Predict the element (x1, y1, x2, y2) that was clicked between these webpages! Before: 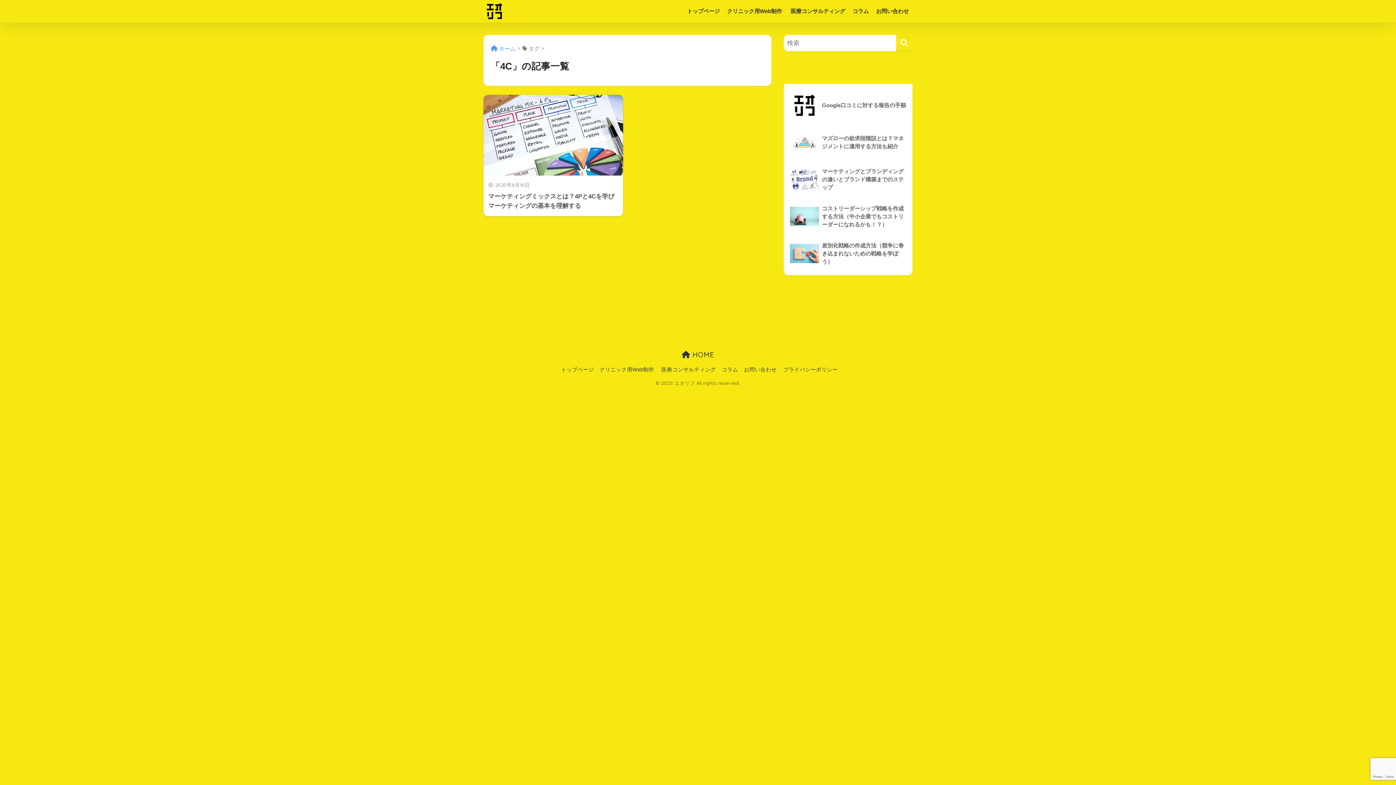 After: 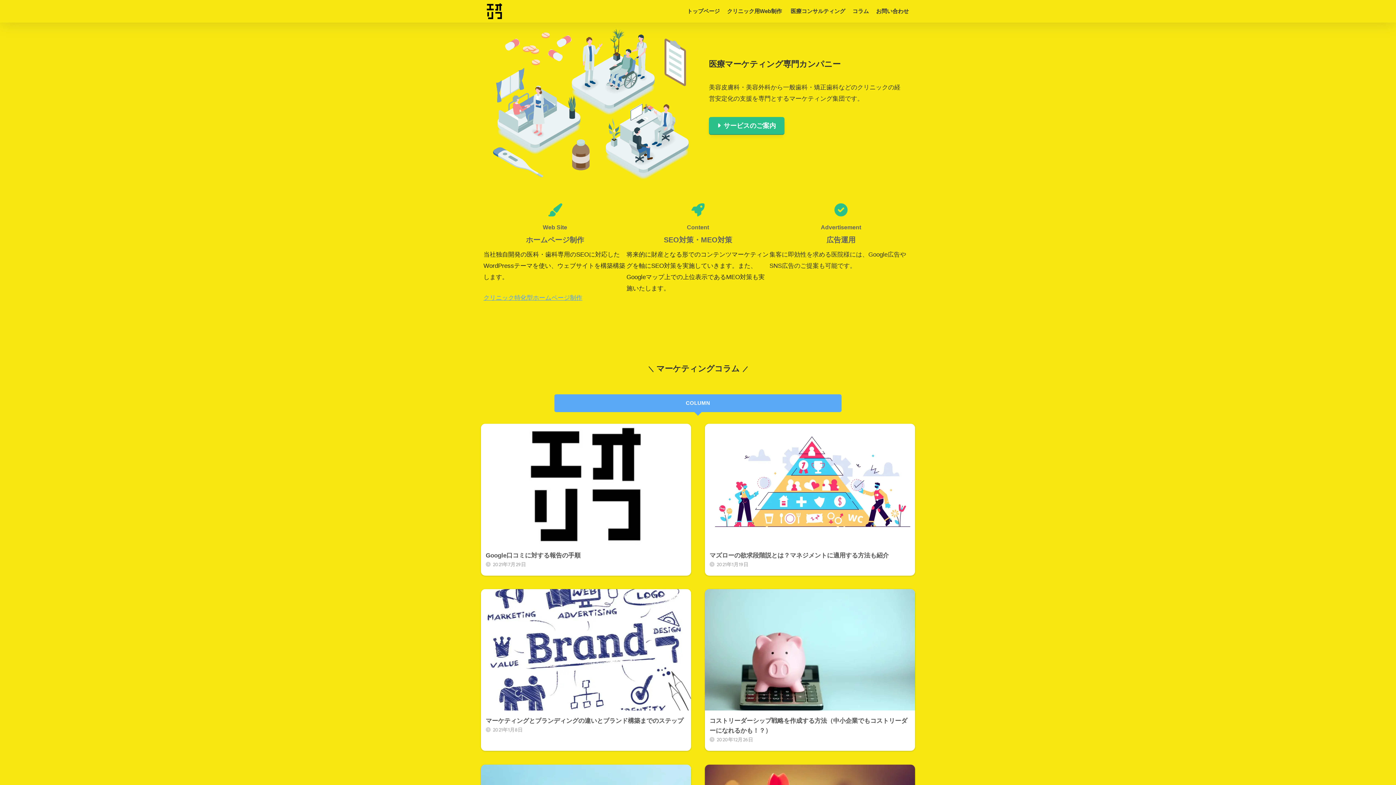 Action: label: トップページ bbox: (683, 0, 723, 22)